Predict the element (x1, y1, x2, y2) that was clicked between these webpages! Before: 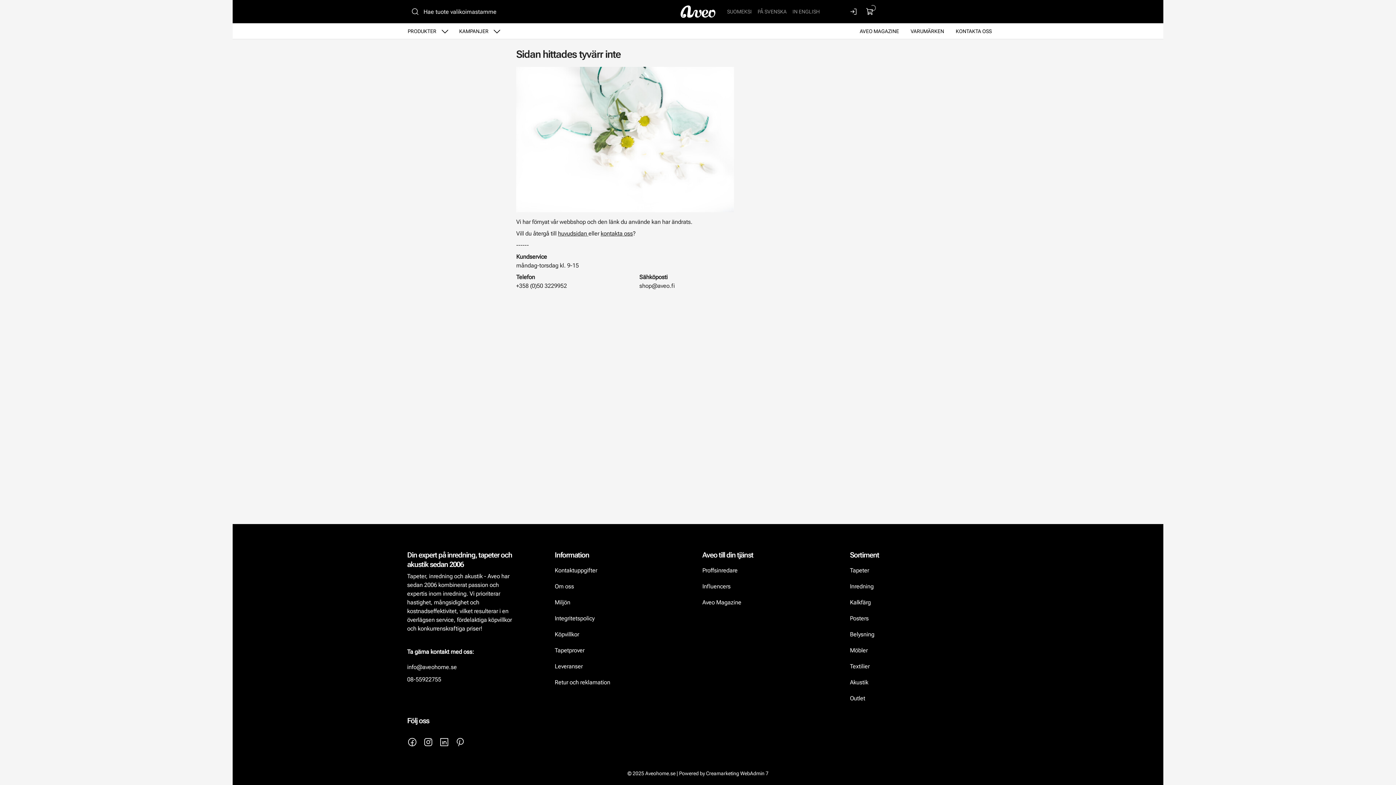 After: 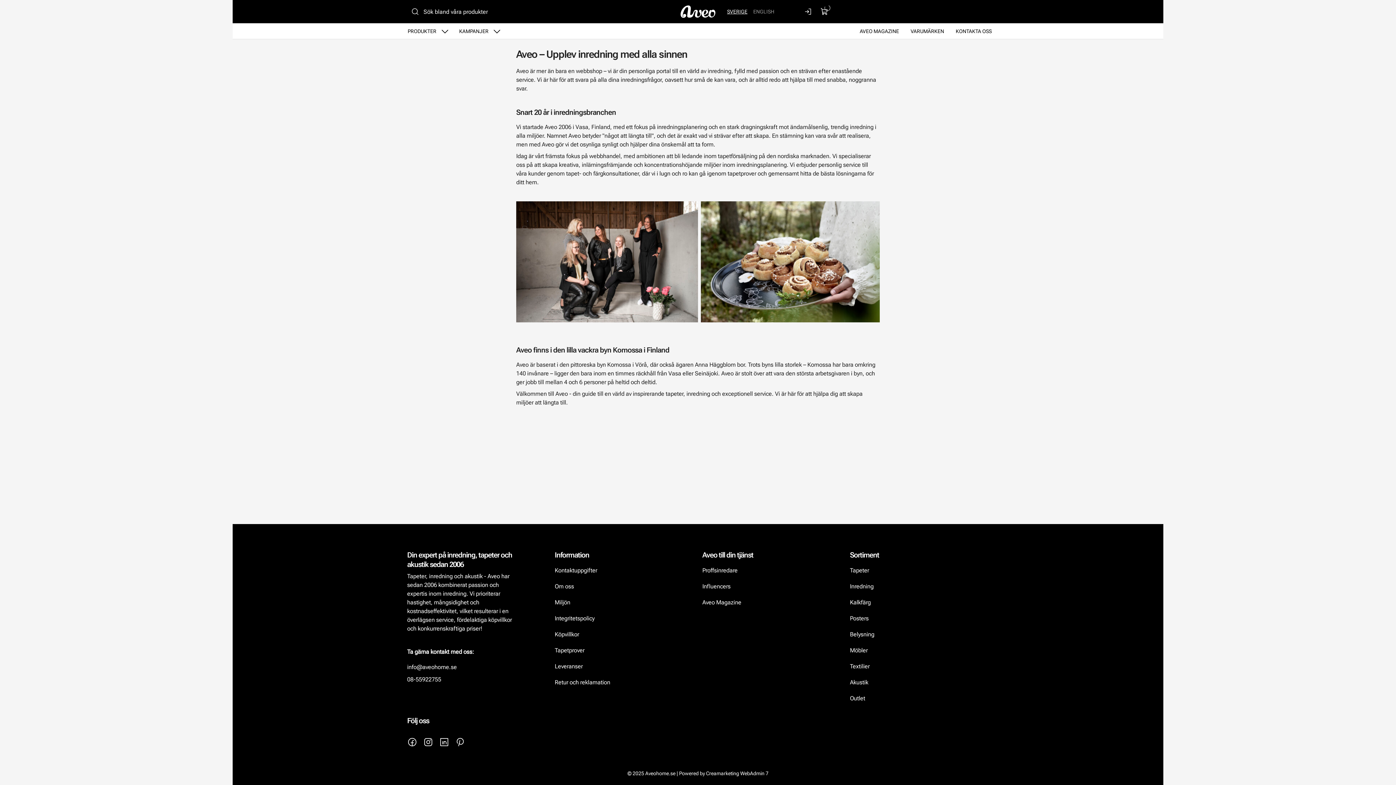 Action: label: Om oss bbox: (554, 578, 574, 594)